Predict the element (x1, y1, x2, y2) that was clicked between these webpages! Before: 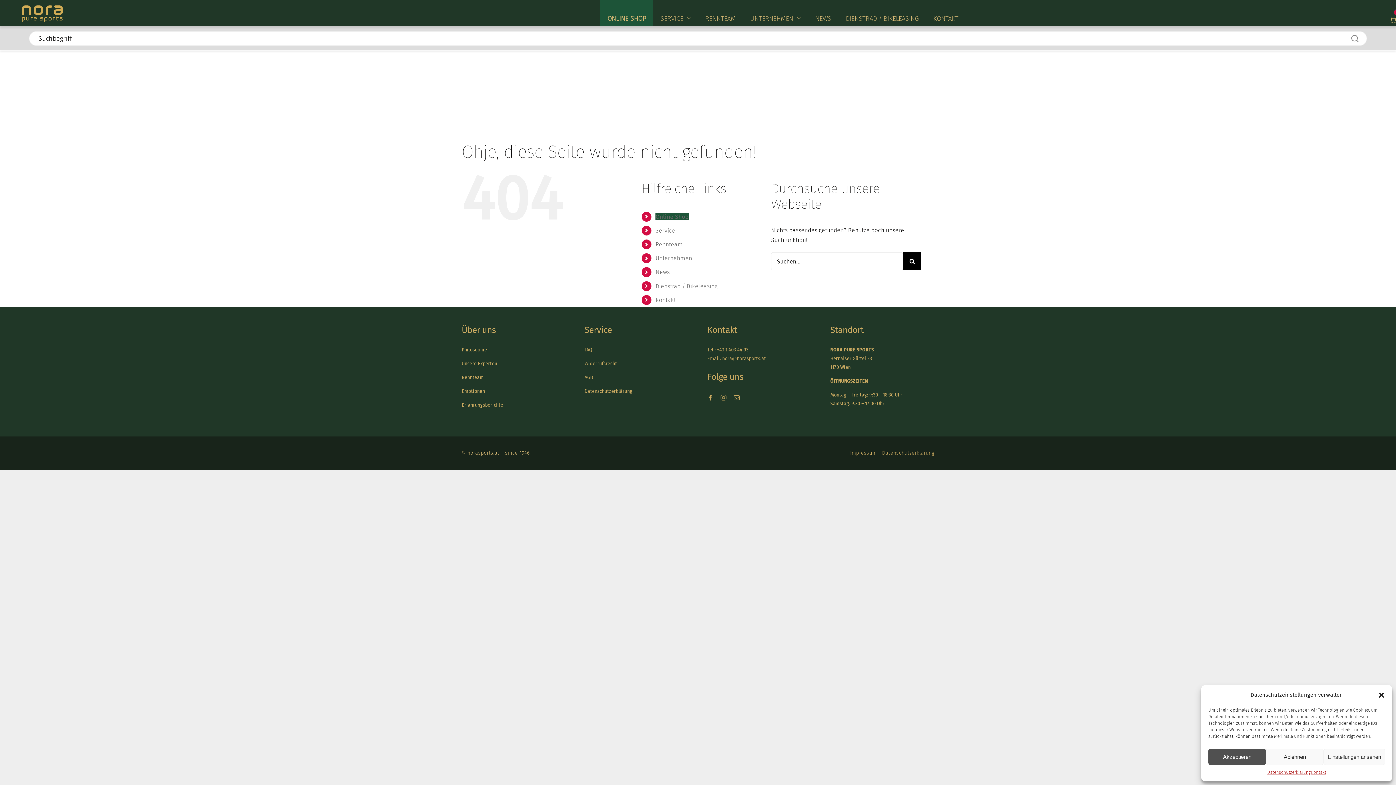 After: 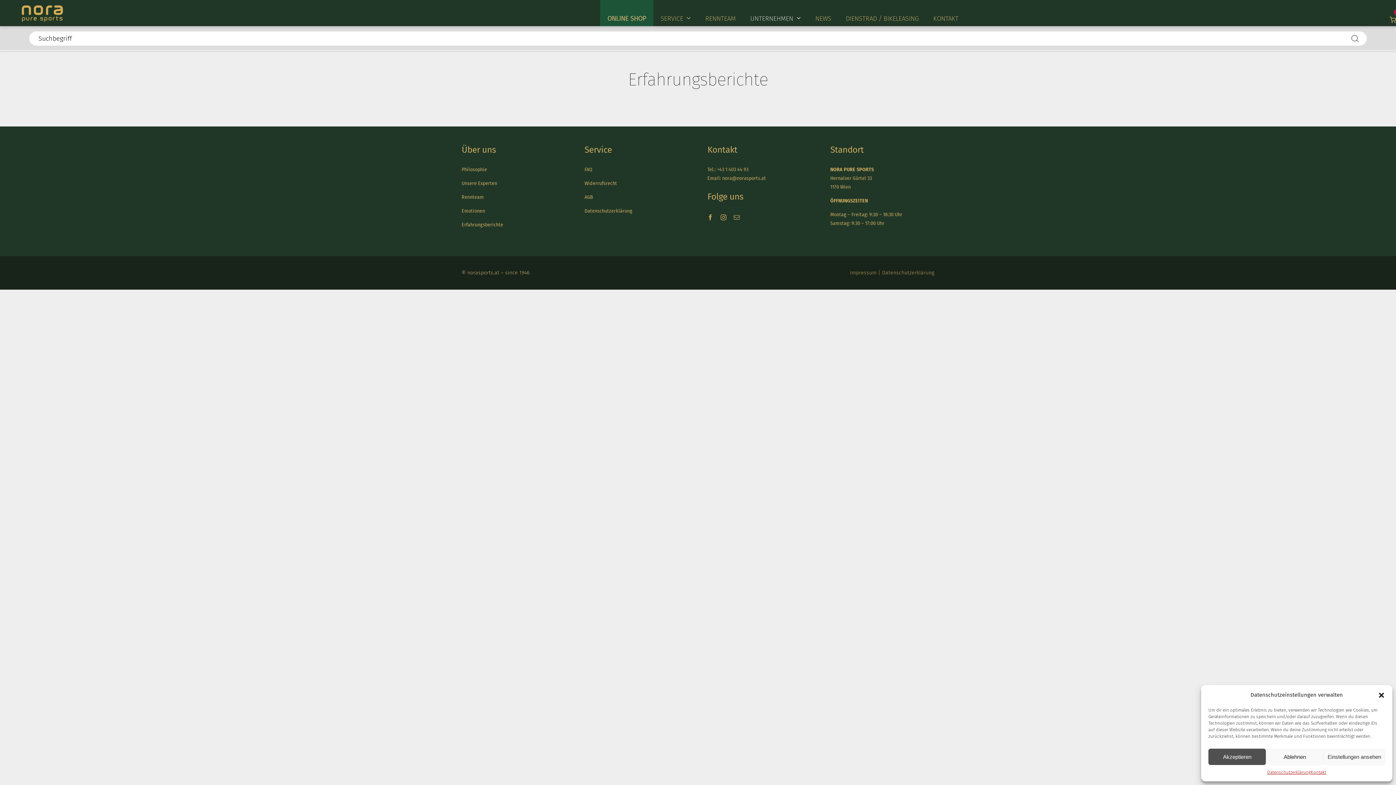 Action: label: Erfahrungsberichte bbox: (461, 402, 503, 408)